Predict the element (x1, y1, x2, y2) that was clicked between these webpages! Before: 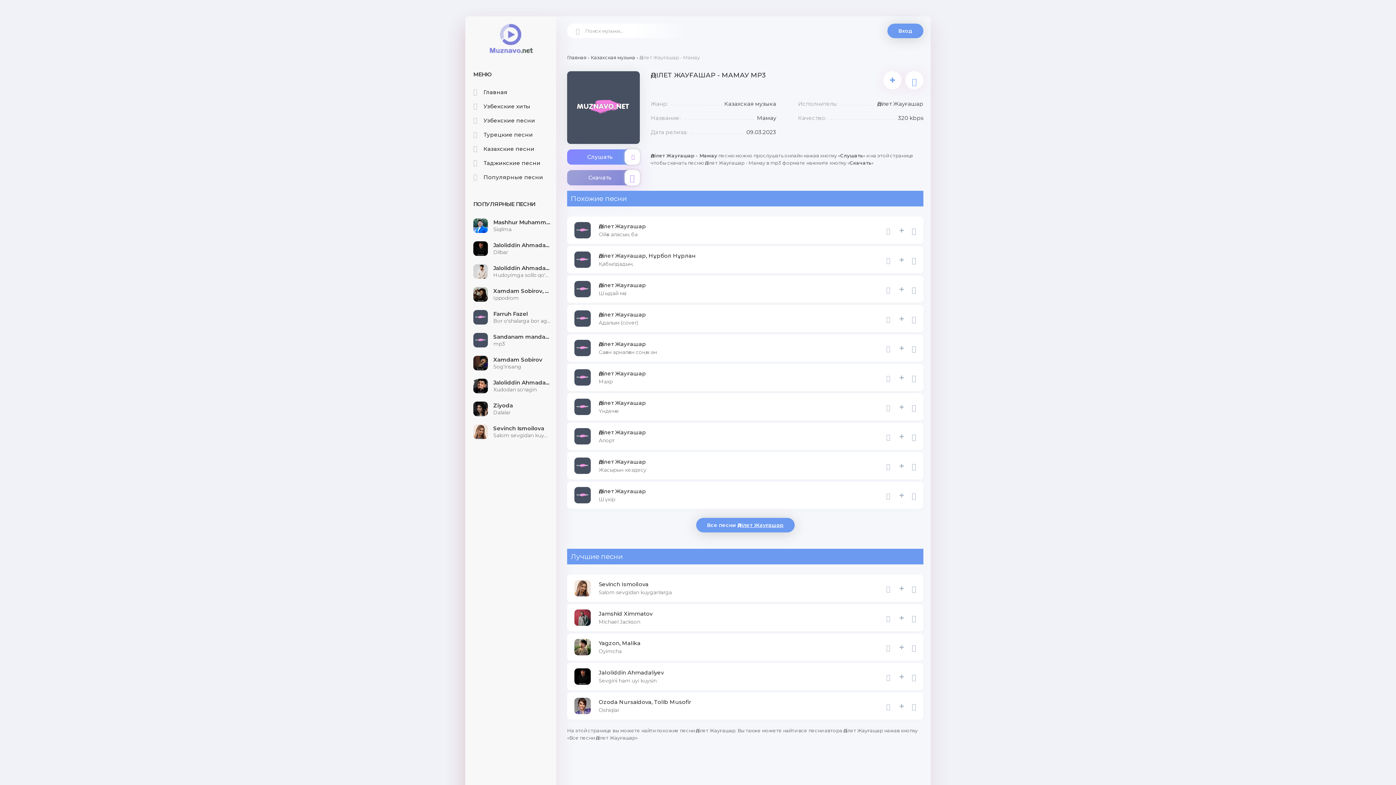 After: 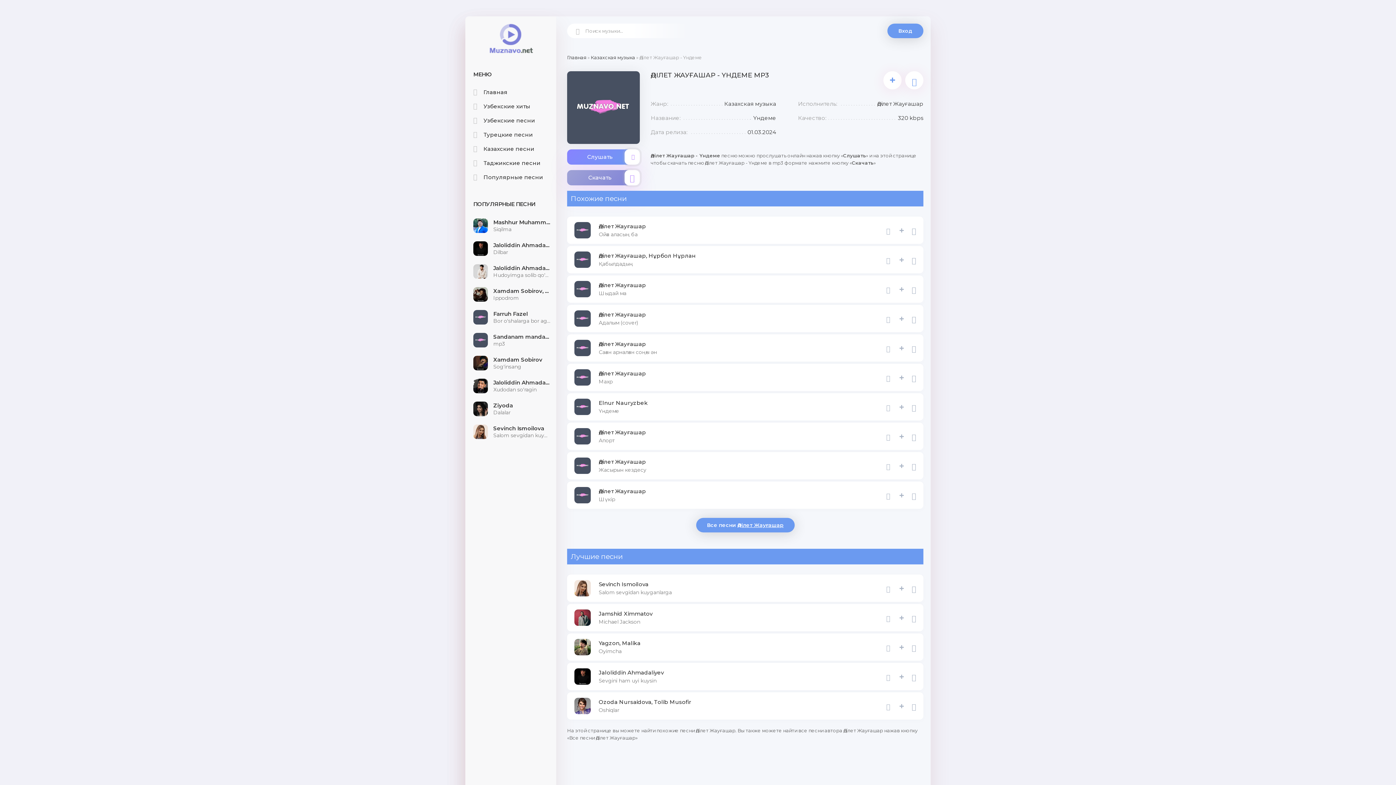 Action: bbox: (912, 402, 916, 411)